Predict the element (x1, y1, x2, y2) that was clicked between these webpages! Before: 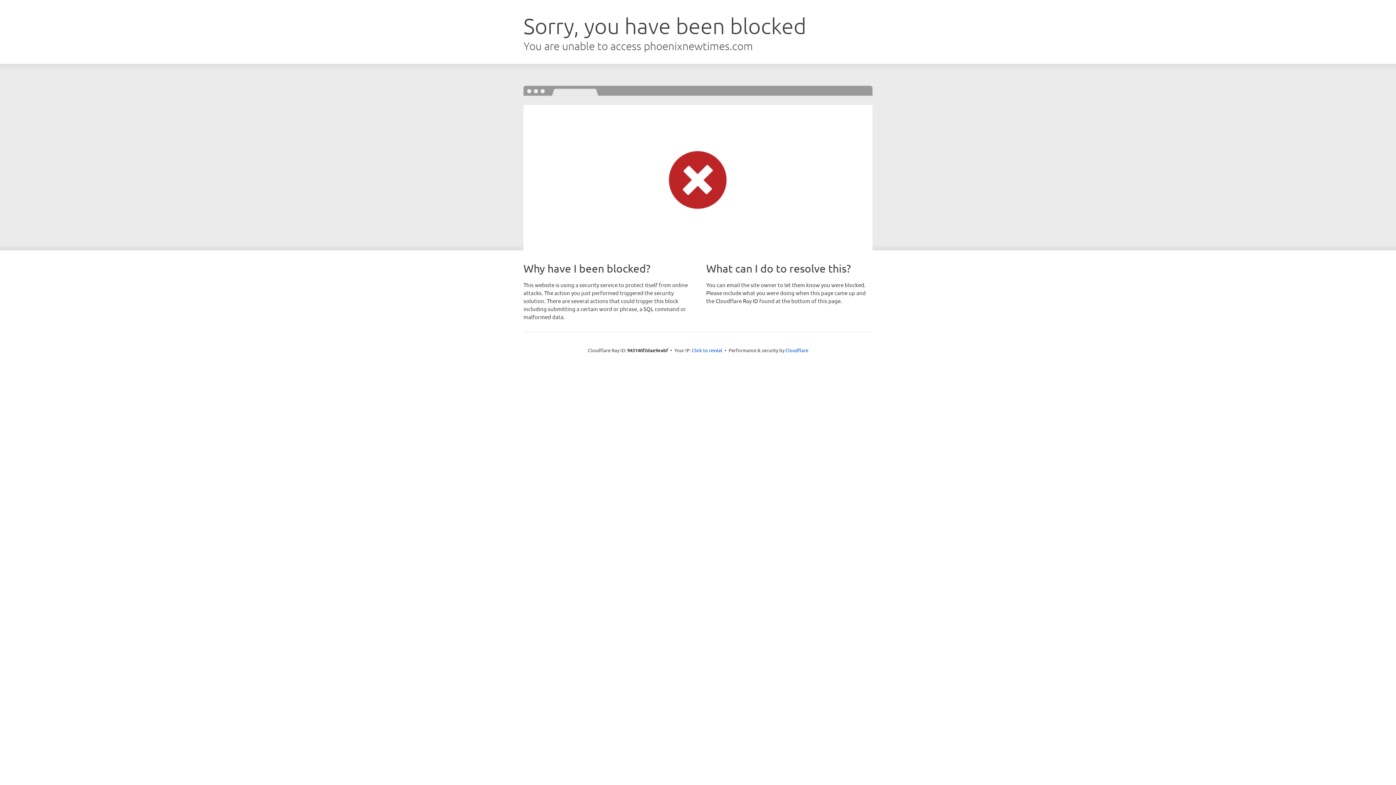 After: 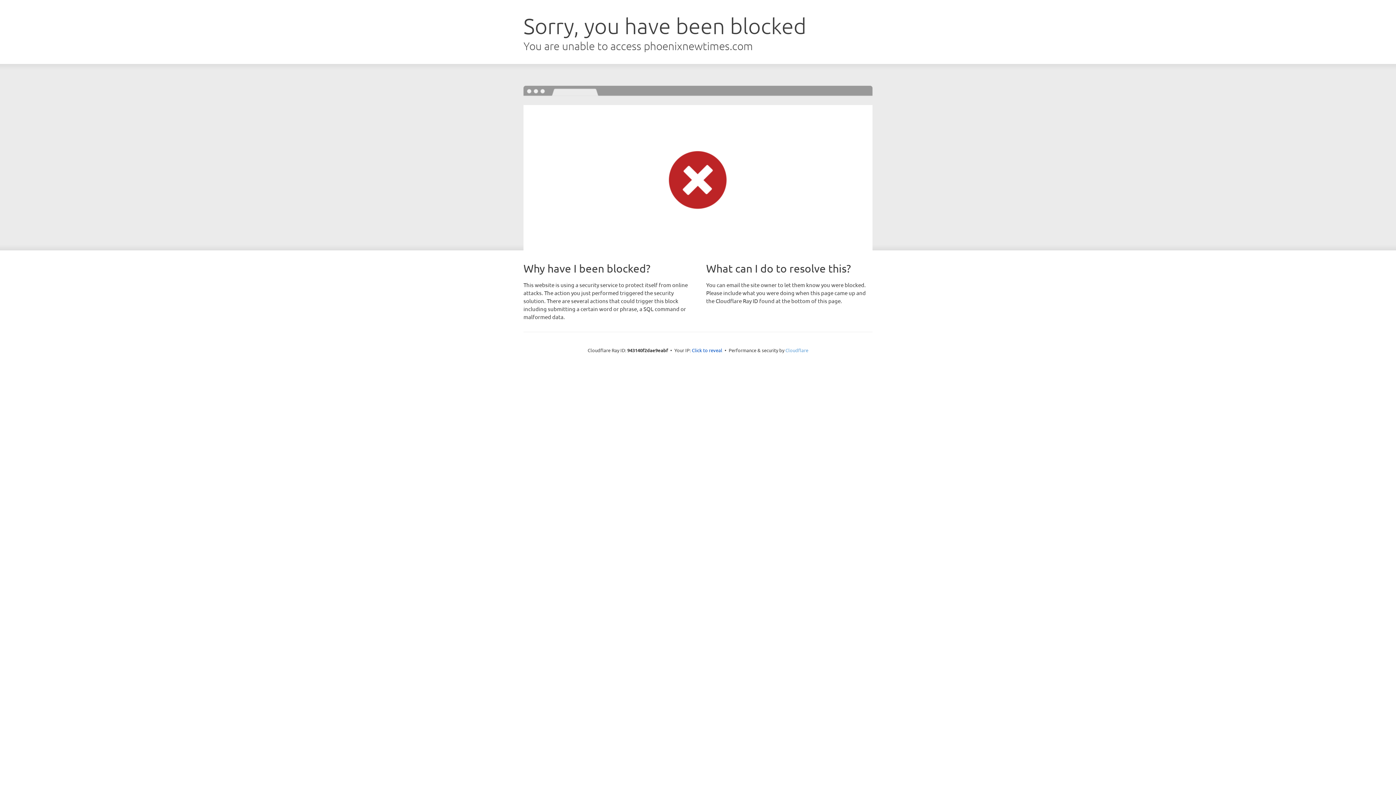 Action: bbox: (785, 347, 808, 353) label: Cloudflare